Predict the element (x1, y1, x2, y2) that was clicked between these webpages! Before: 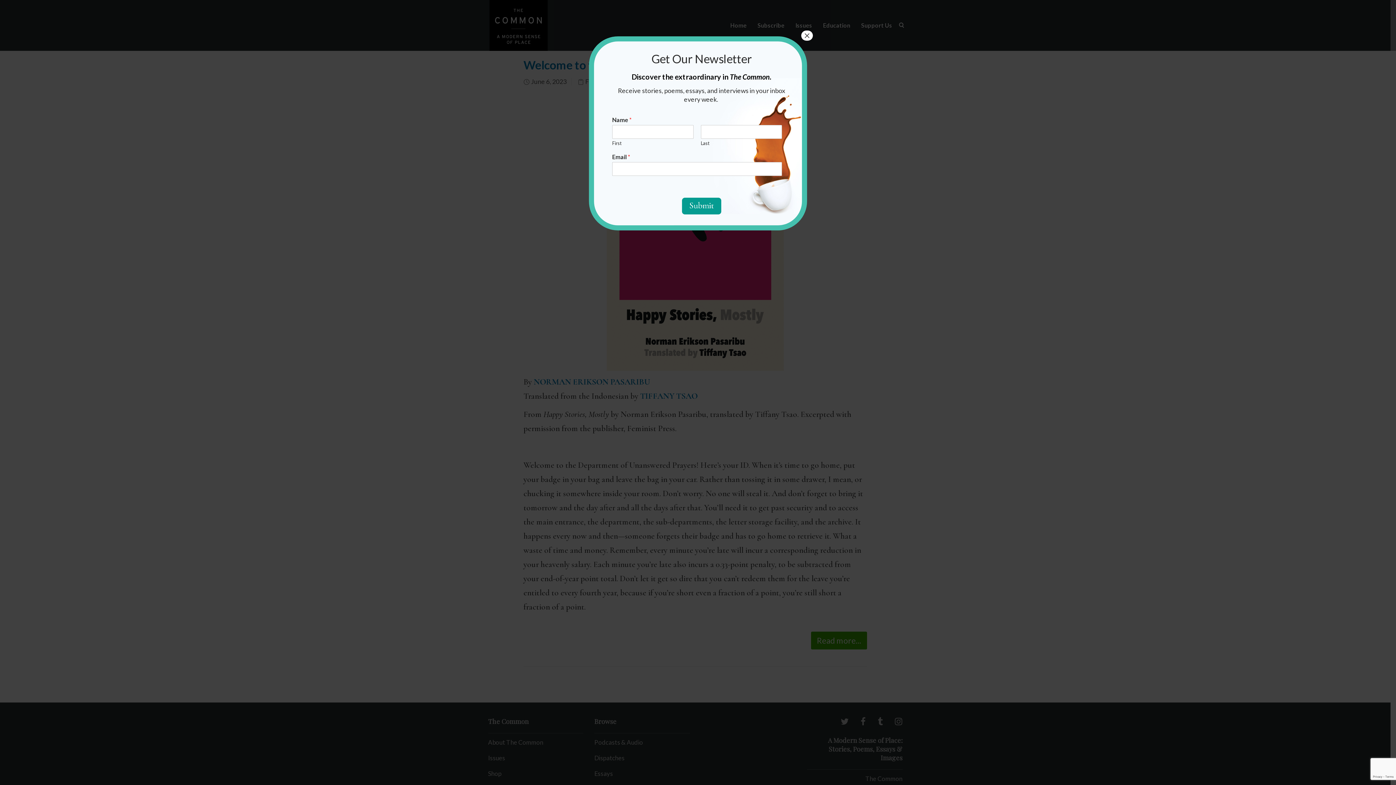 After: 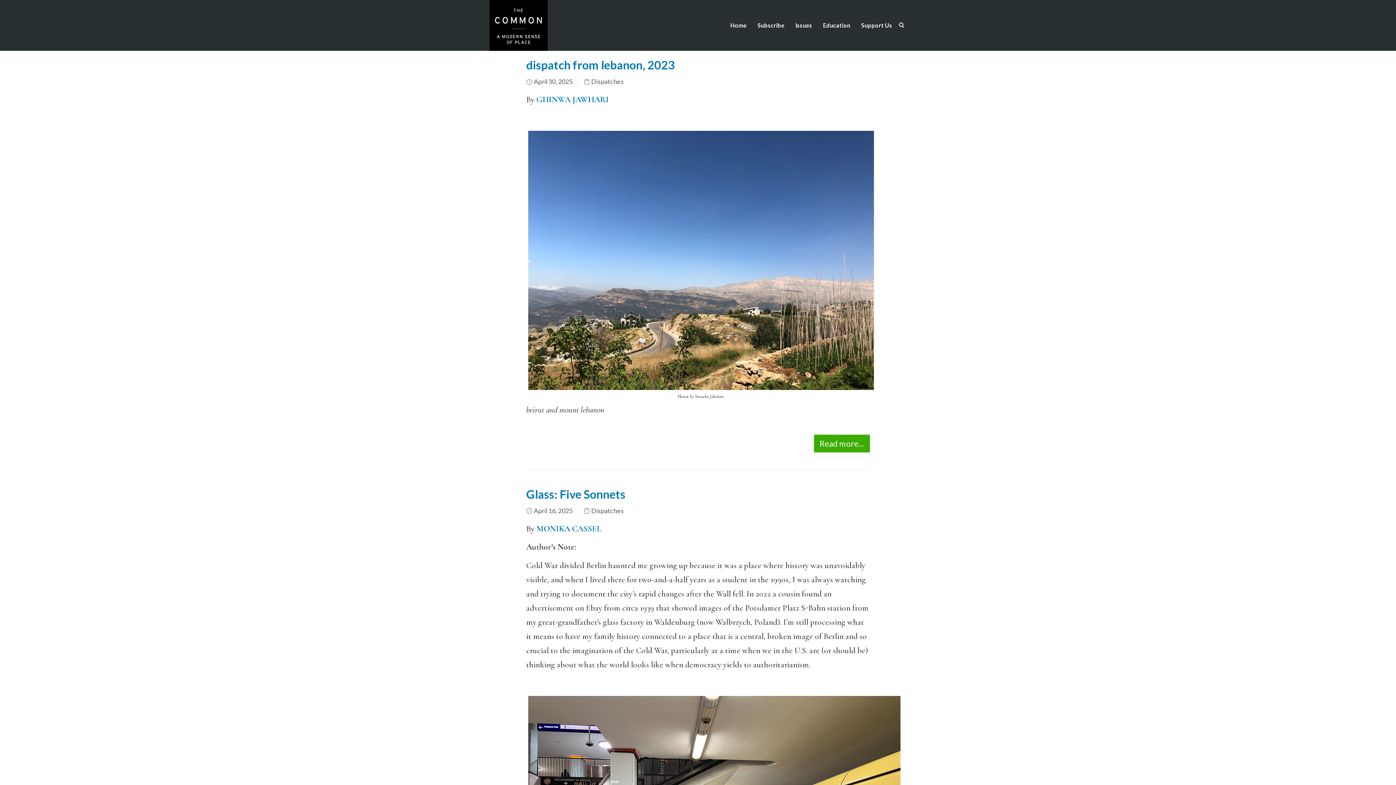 Action: bbox: (597, 754, 627, 762) label: Dispatches